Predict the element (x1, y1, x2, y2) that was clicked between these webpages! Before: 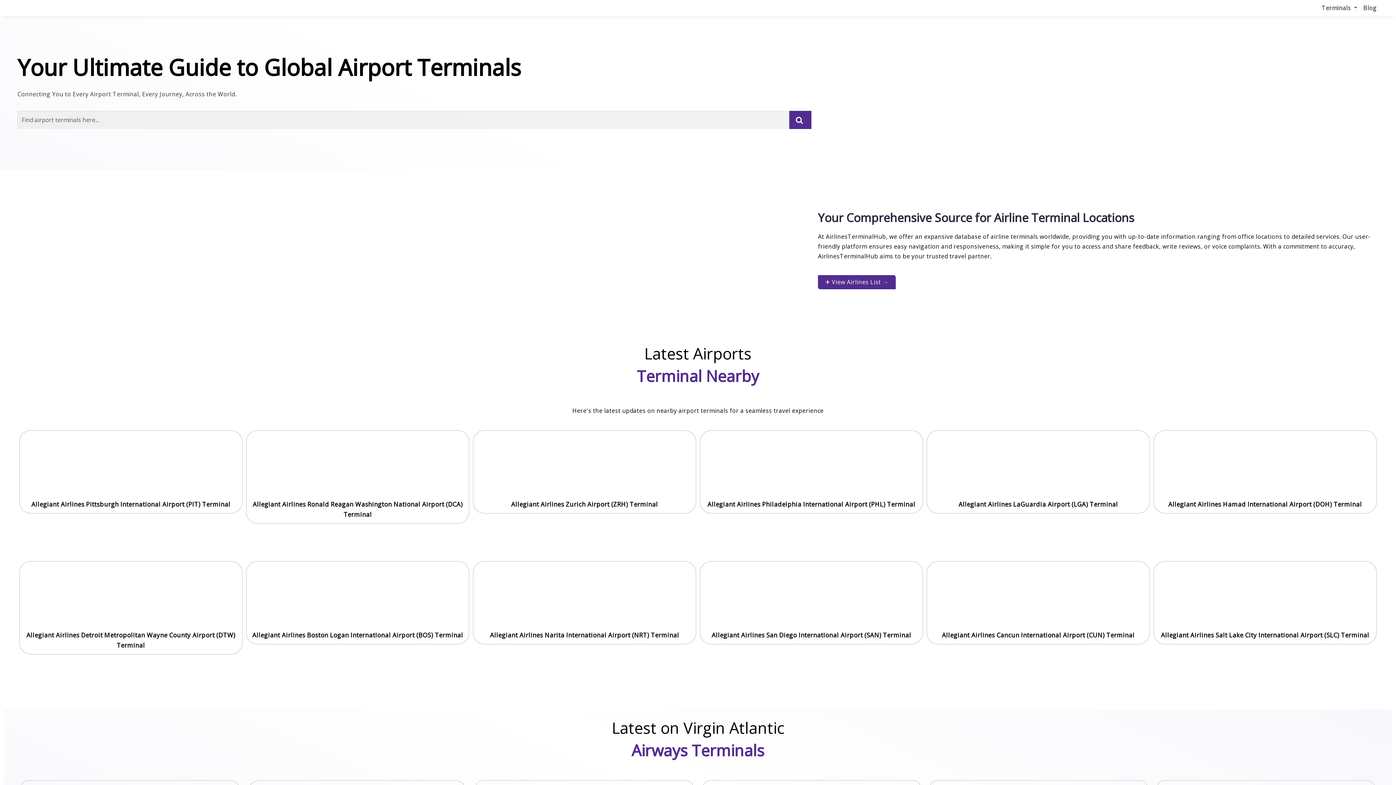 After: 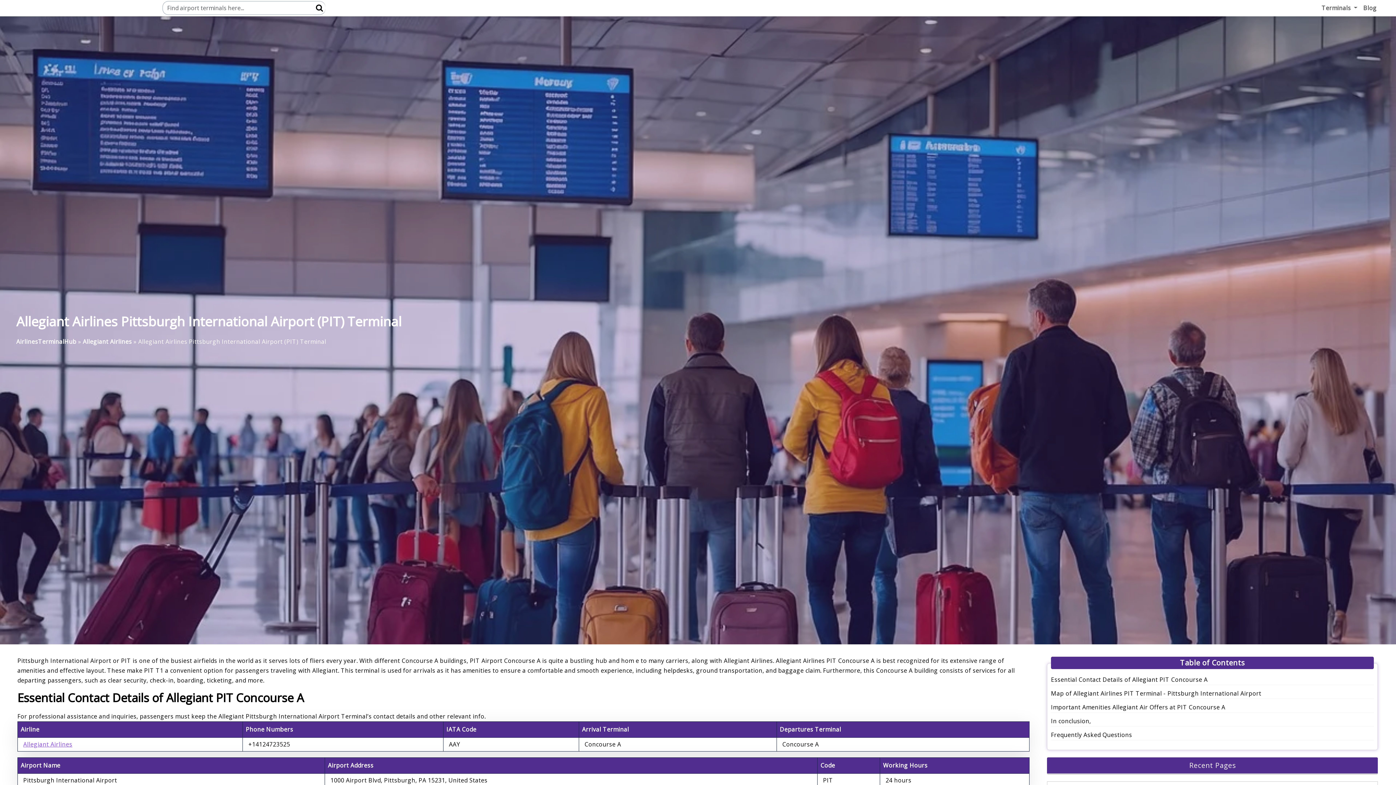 Action: bbox: (21, 432, 240, 497)